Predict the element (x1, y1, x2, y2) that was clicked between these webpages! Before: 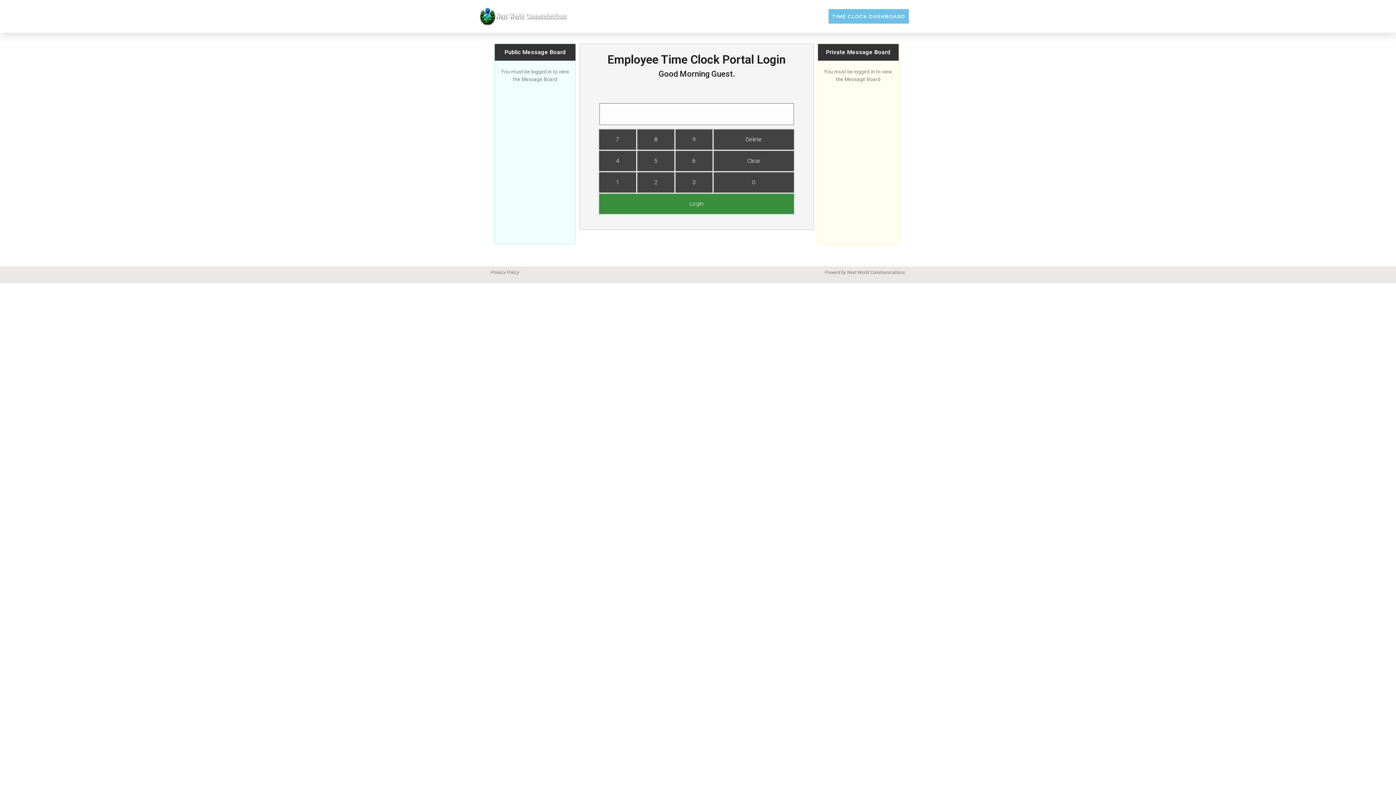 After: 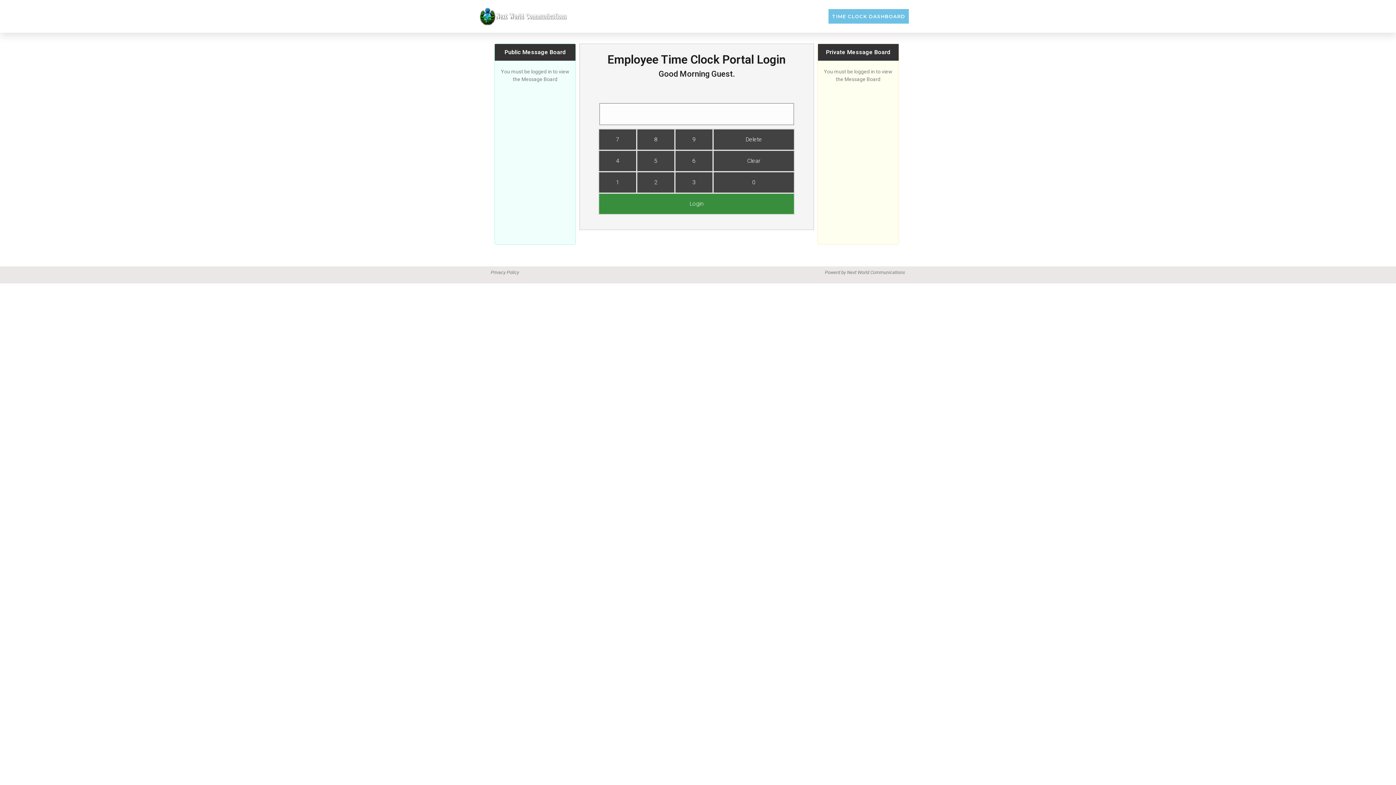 Action: bbox: (828, 9, 909, 23) label: TIME CLOCK DASHBOARD